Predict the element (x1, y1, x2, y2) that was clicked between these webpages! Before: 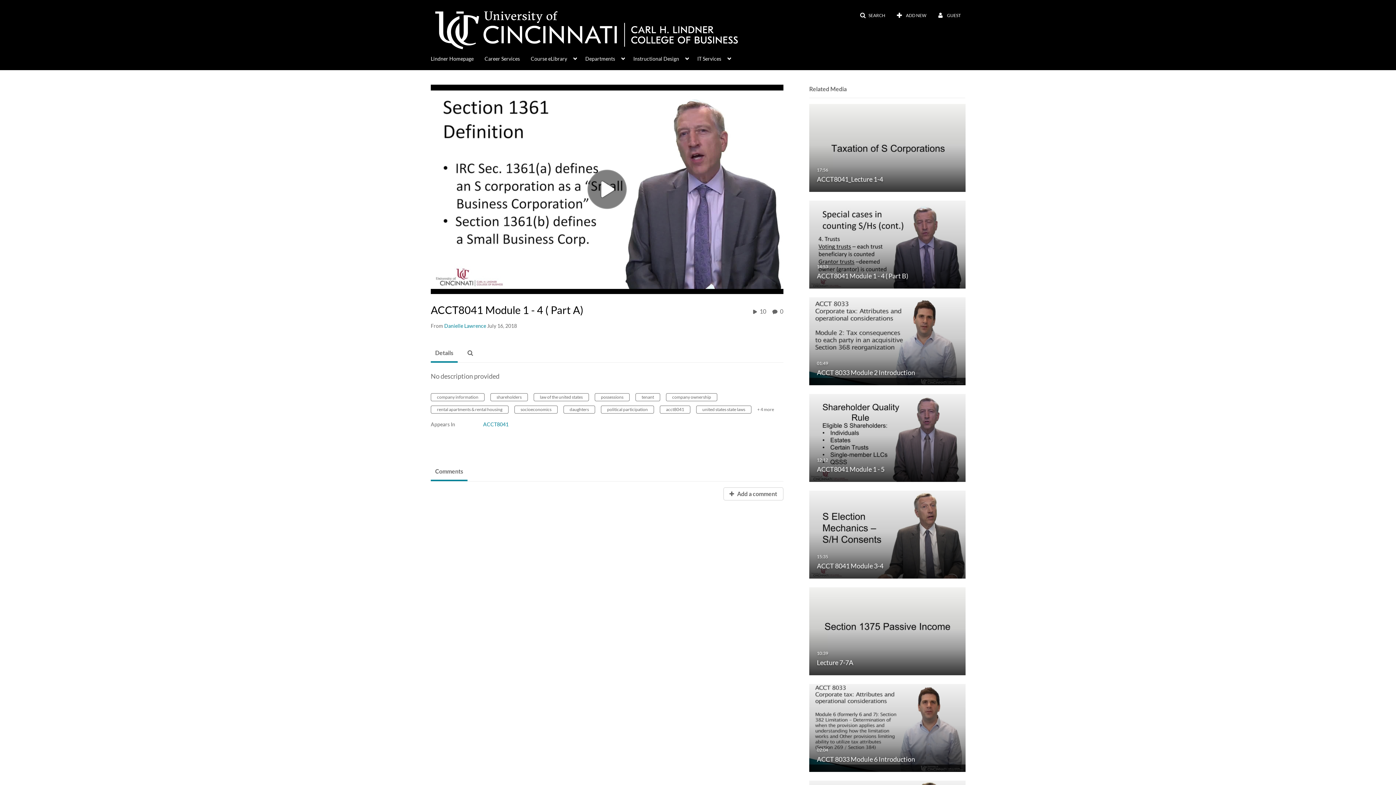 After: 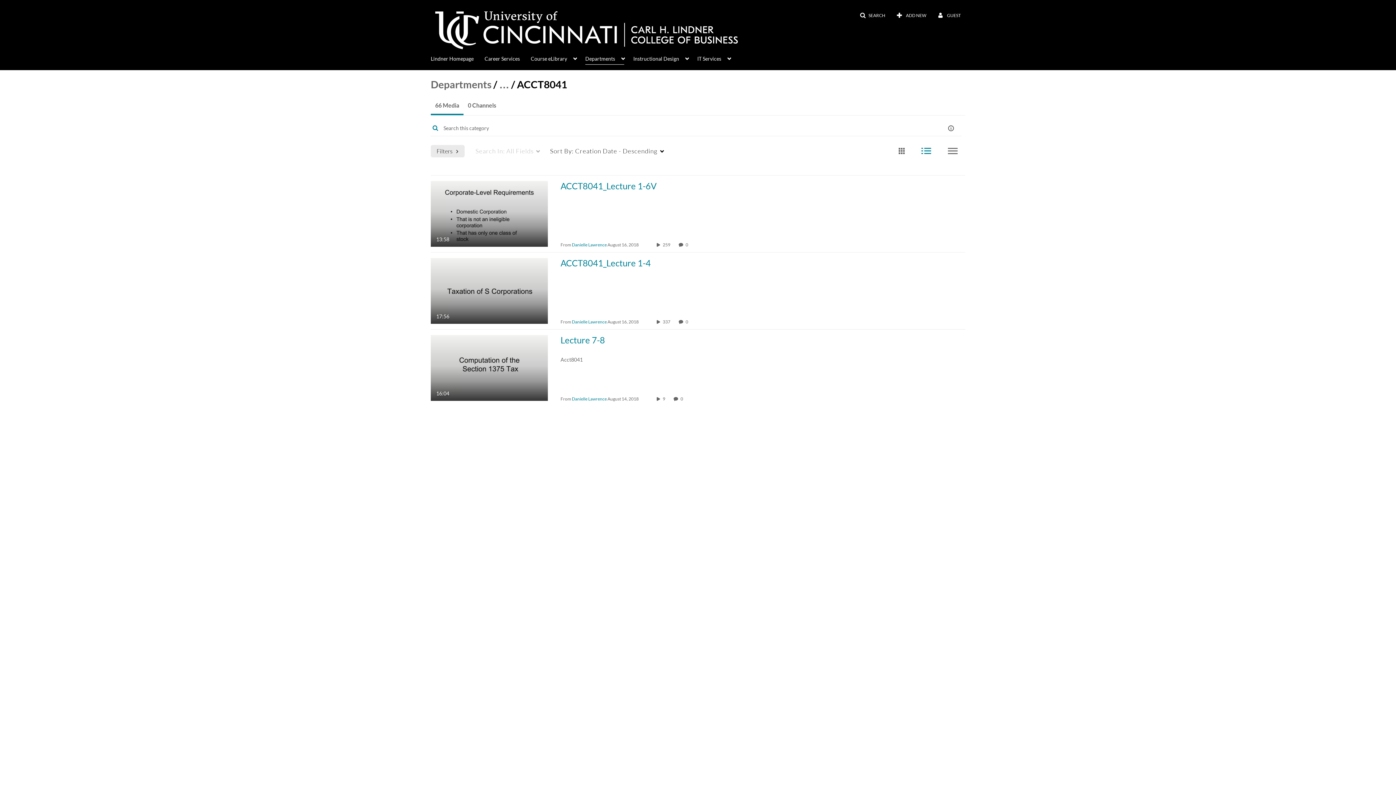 Action: bbox: (483, 420, 510, 428) label: Channel ACCT8041 link